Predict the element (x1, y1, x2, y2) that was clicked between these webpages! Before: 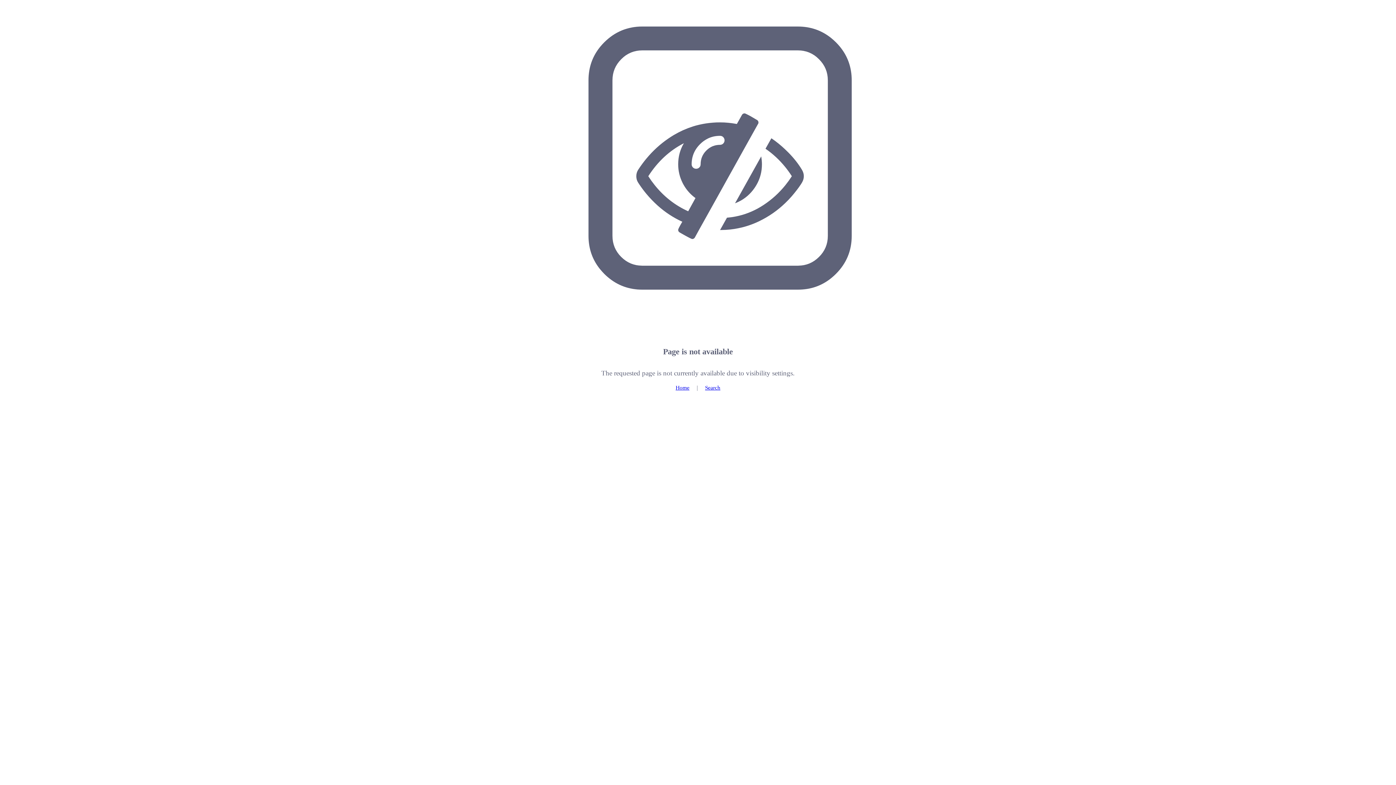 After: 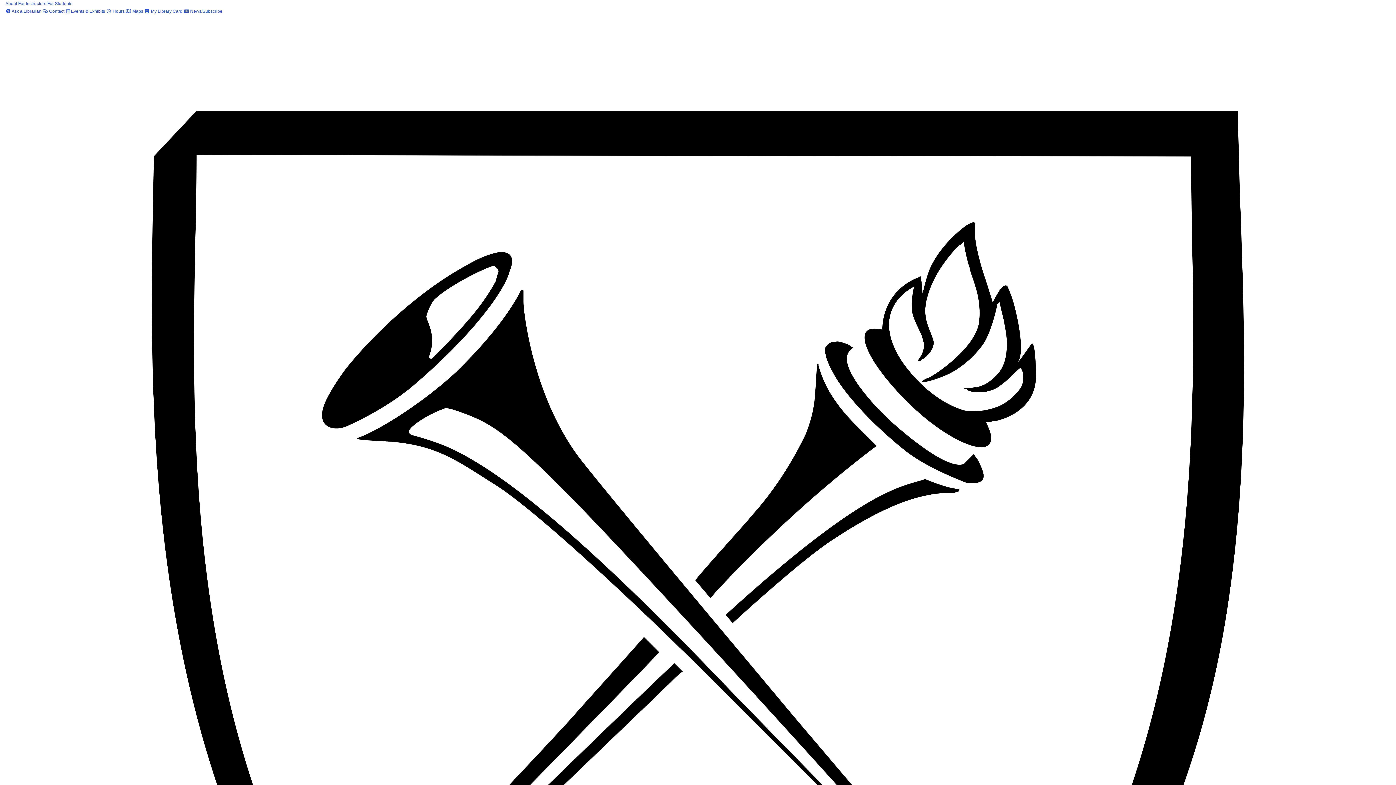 Action: bbox: (675, 384, 689, 390) label: Home